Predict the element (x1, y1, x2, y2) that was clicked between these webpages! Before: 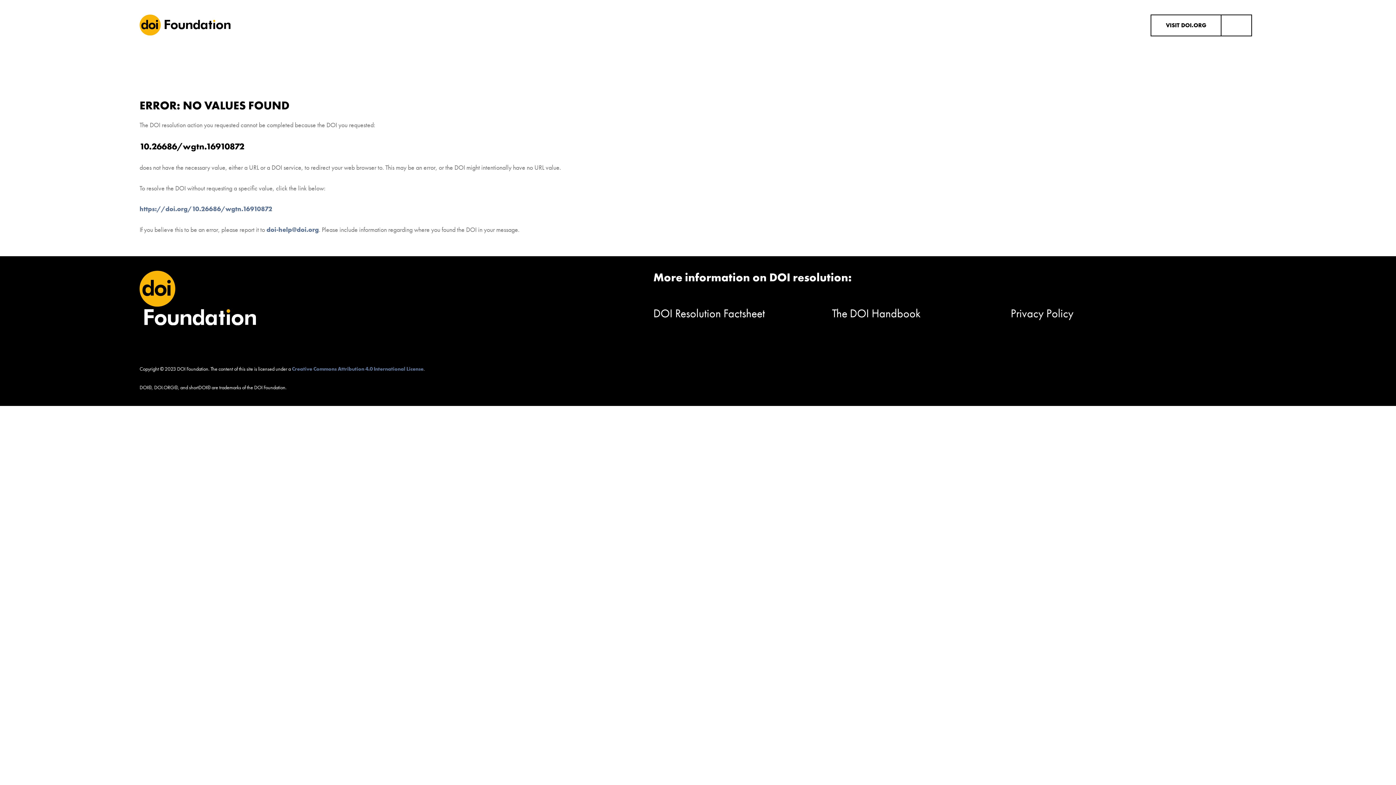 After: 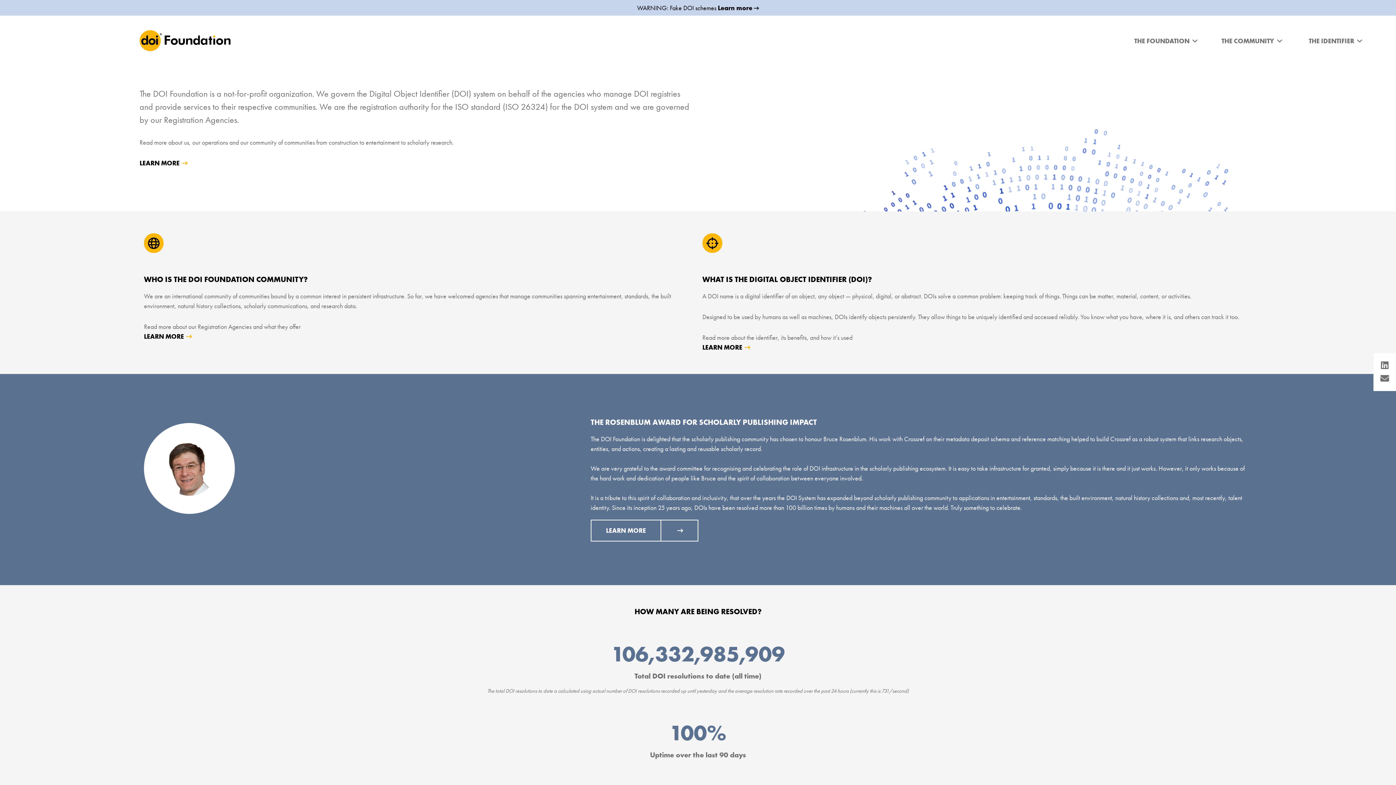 Action: bbox: (139, 20, 230, 28)